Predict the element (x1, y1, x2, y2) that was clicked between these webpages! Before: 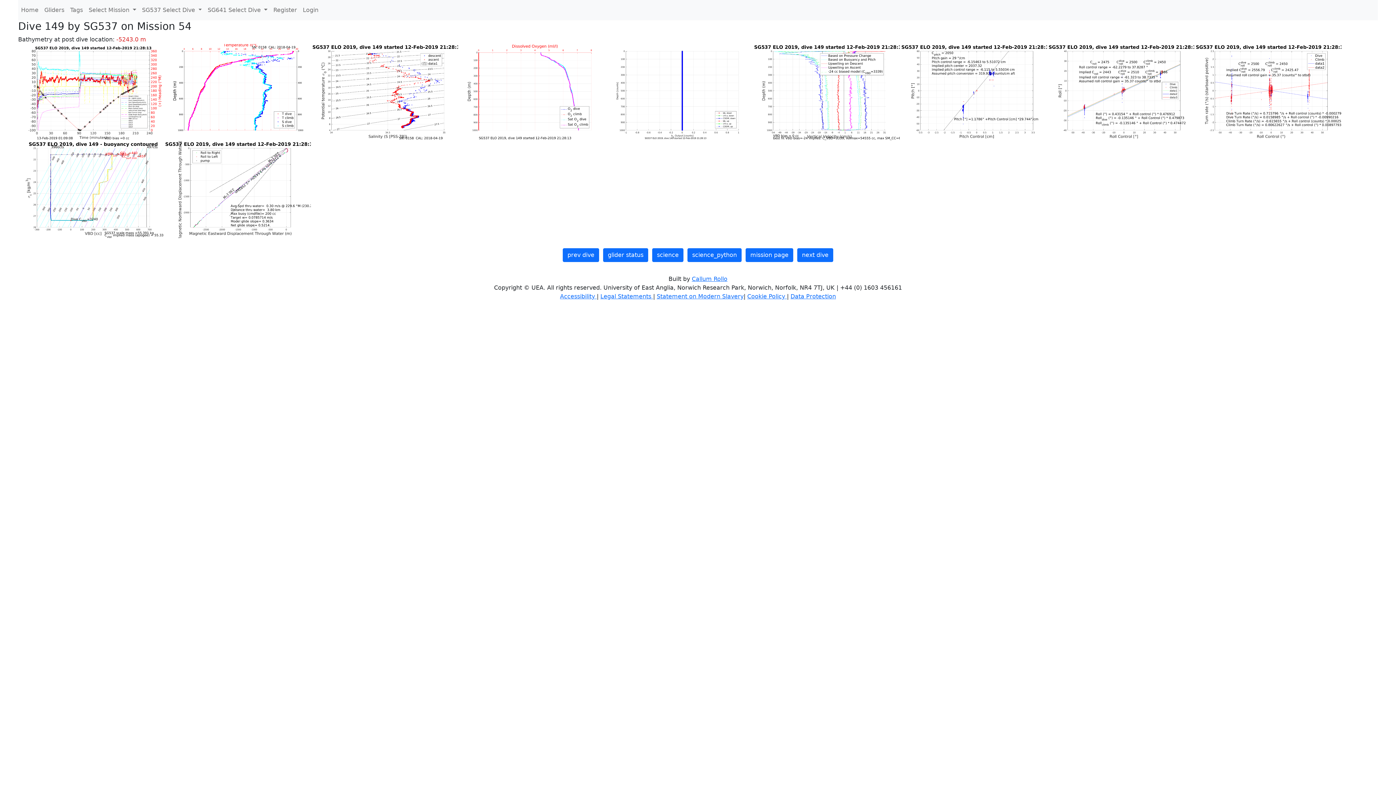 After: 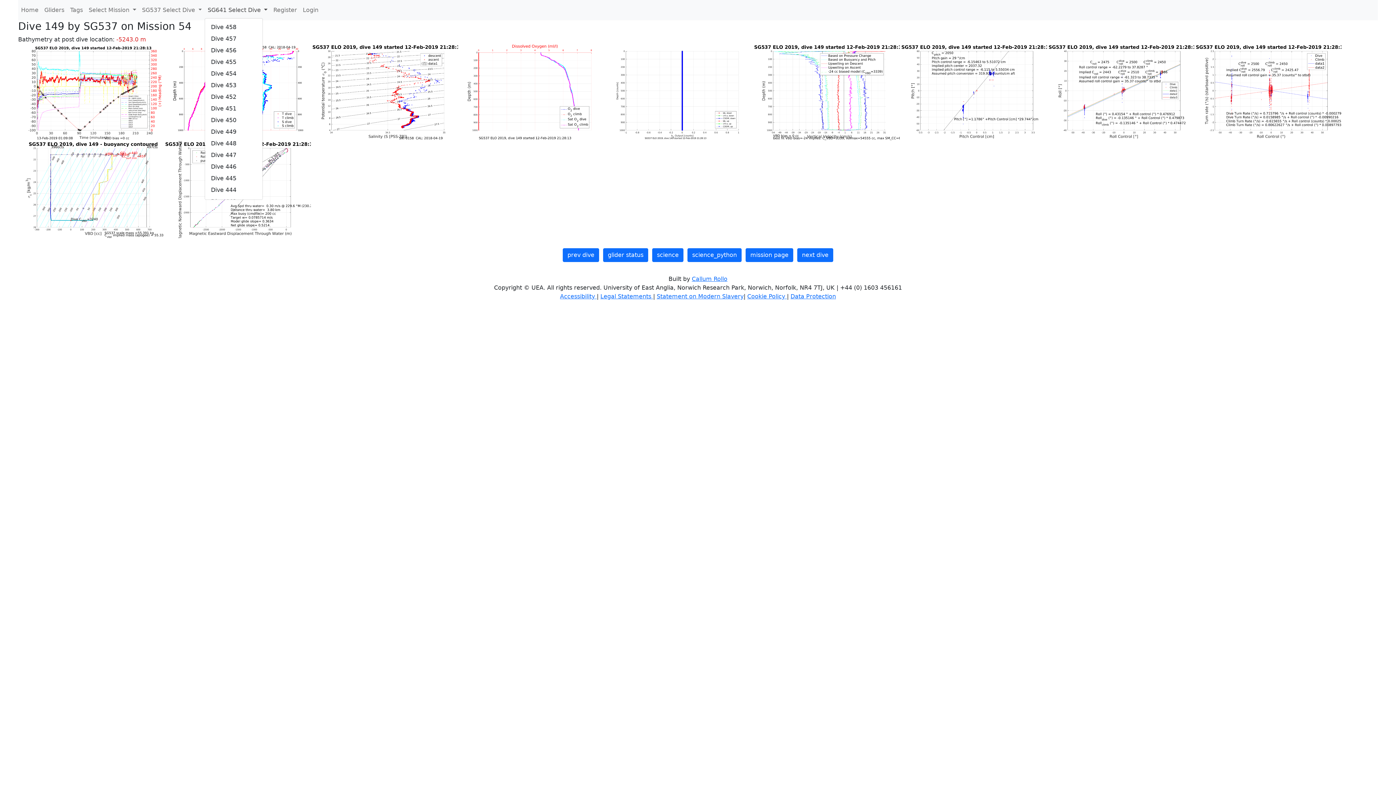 Action: label: SG641 Select Dive  bbox: (204, 2, 270, 17)